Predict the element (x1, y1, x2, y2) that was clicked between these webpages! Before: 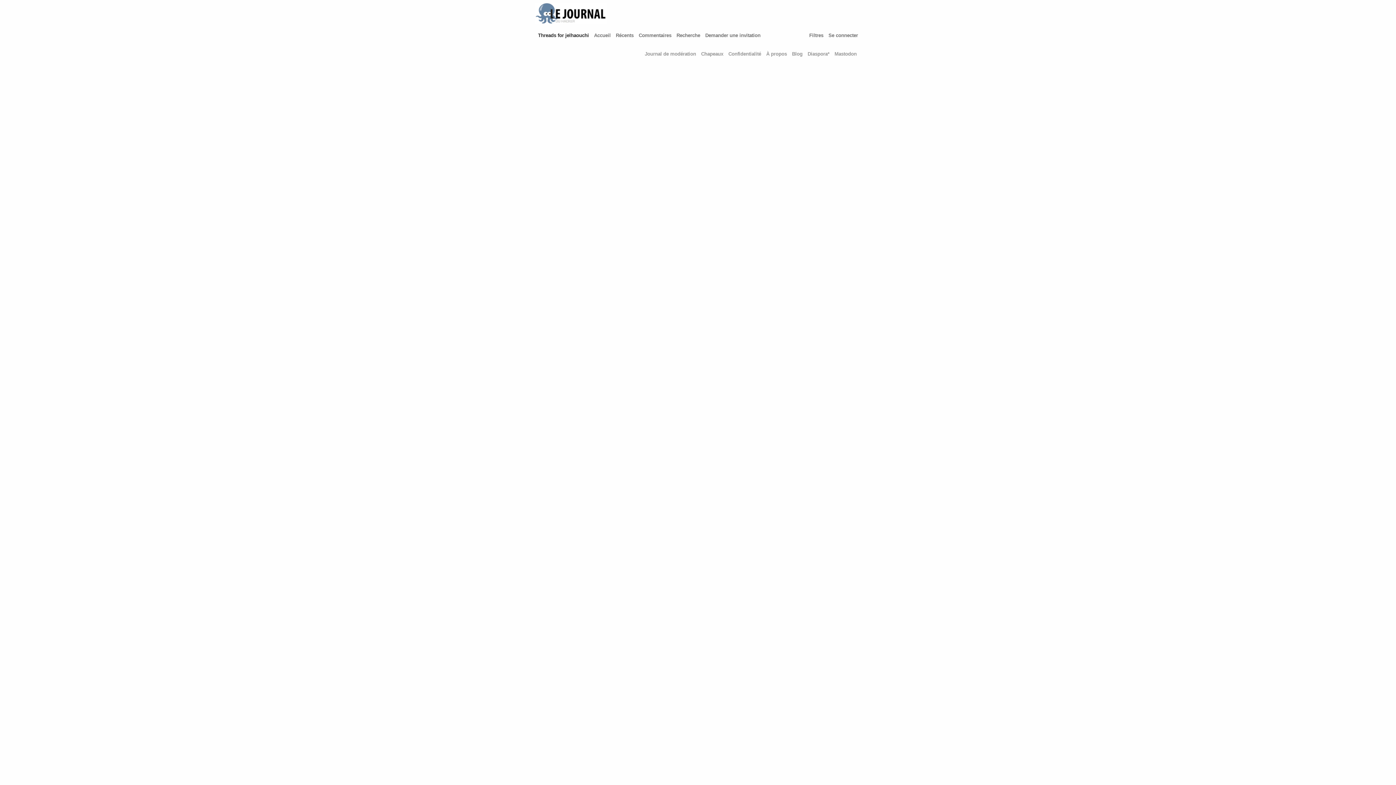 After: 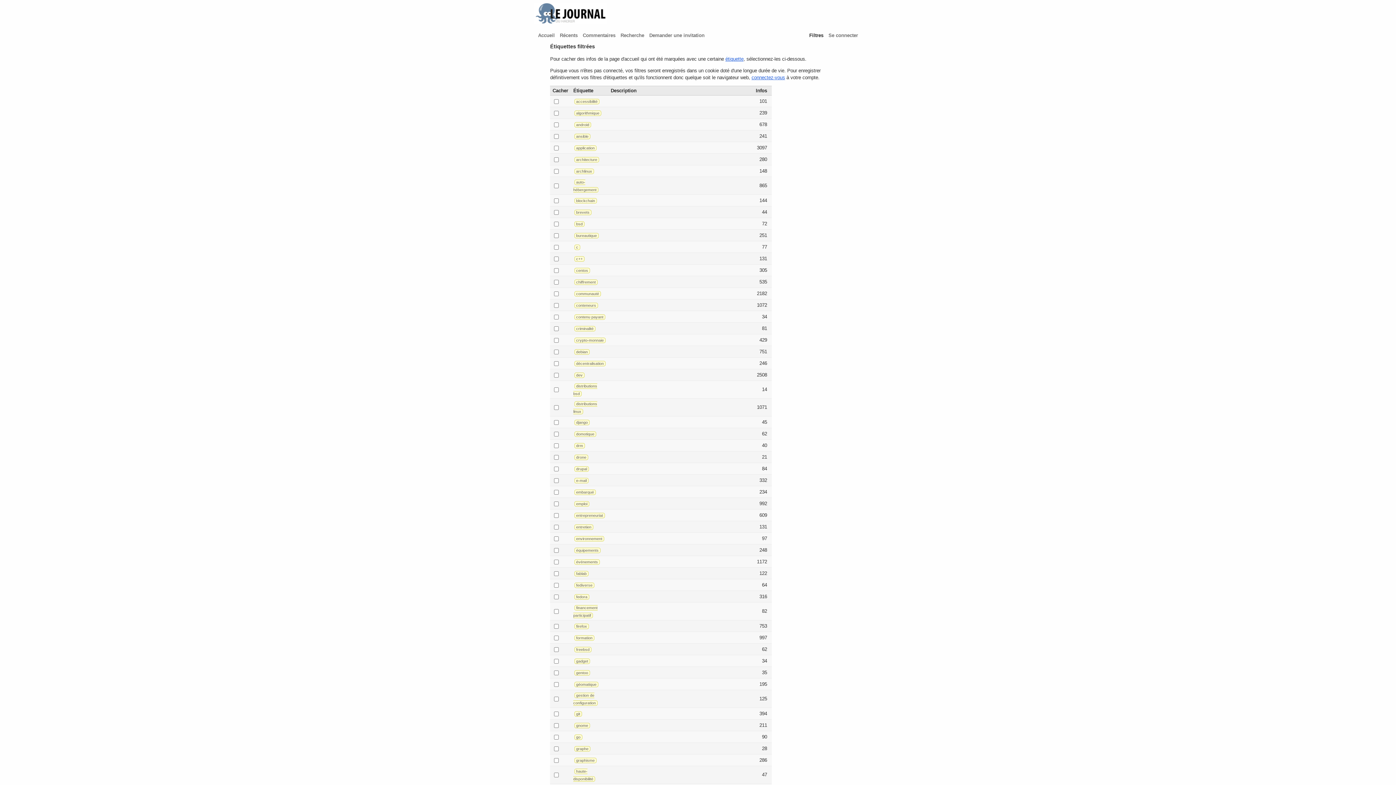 Action: bbox: (805, 32, 823, 38) label: Filtres